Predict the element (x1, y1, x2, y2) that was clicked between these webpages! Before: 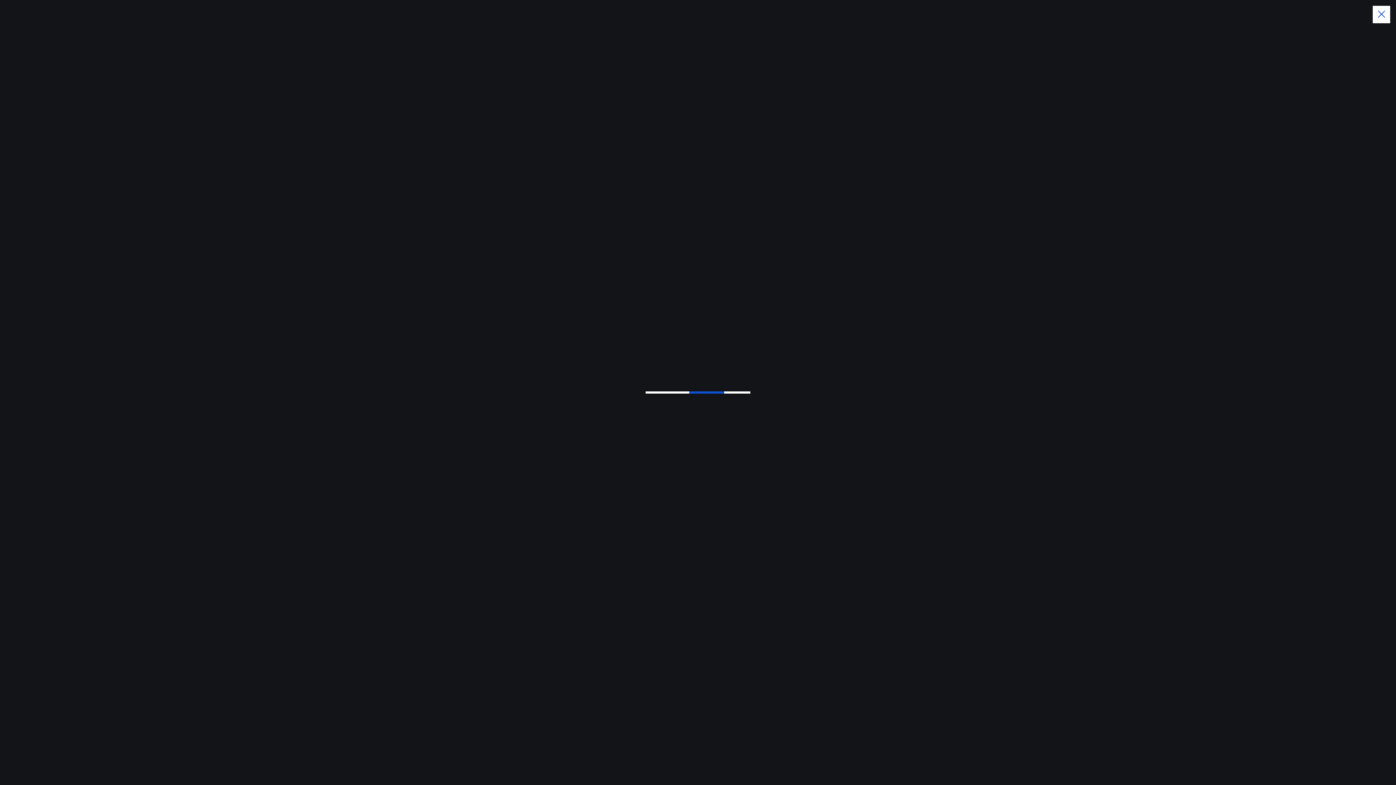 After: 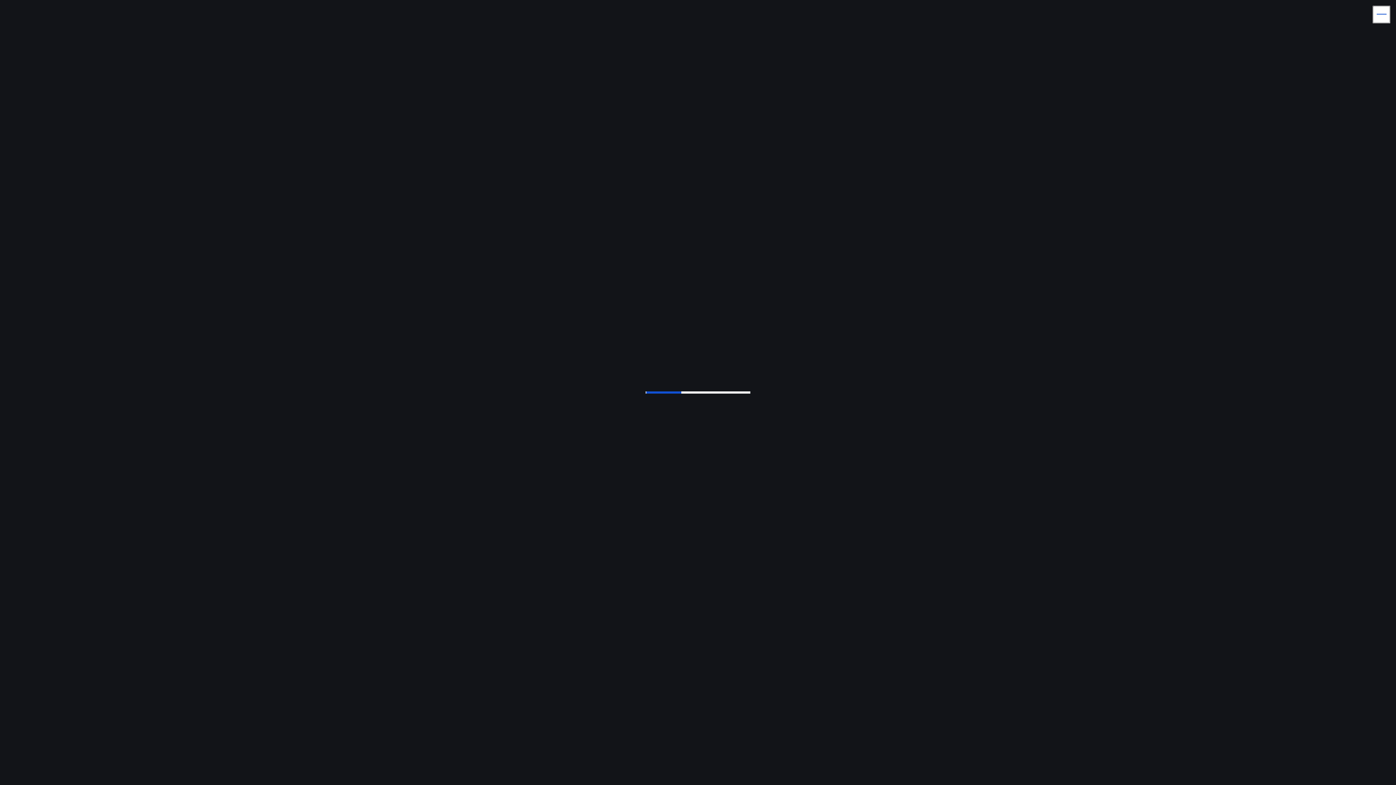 Action: bbox: (1373, 5, 1390, 23)